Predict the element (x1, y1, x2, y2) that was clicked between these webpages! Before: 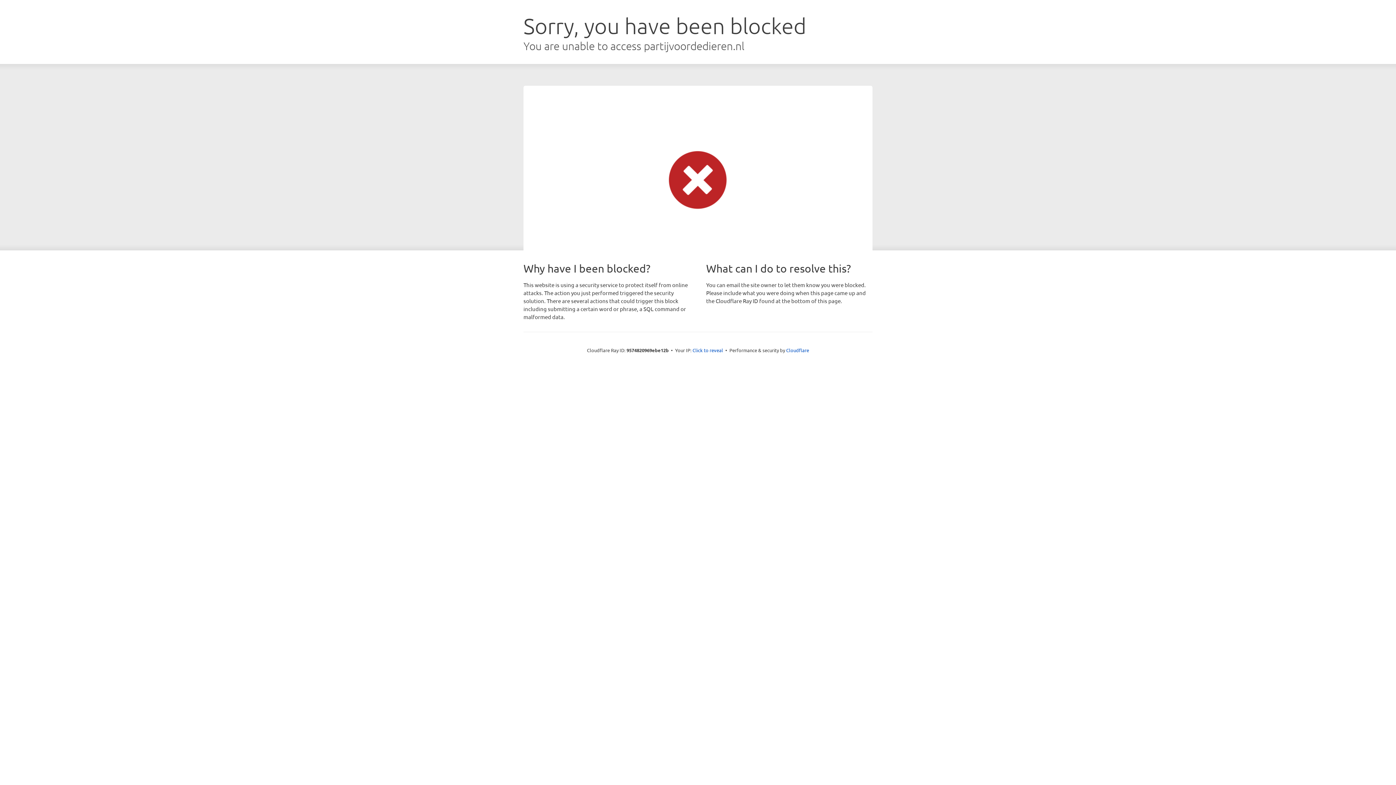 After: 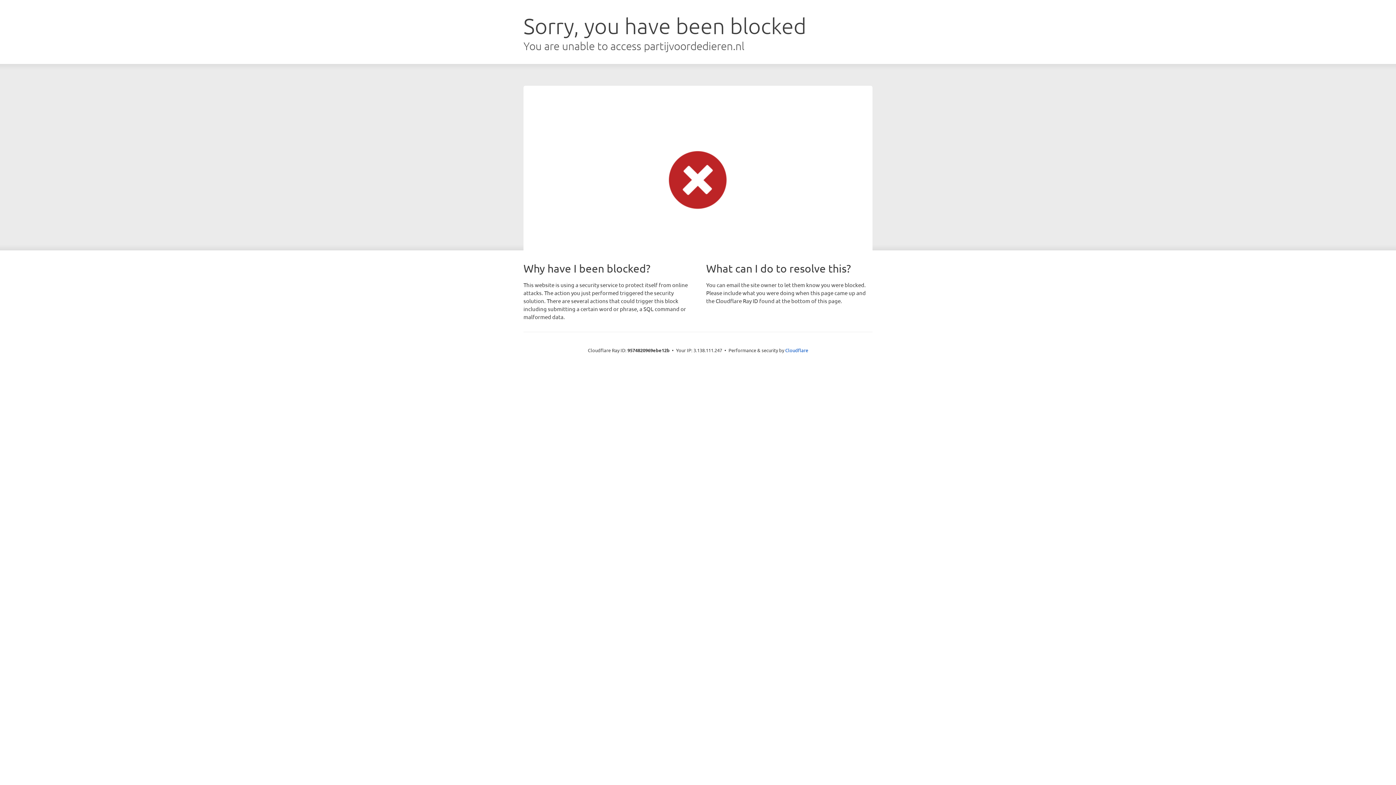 Action: label: Click to reveal bbox: (692, 346, 723, 353)